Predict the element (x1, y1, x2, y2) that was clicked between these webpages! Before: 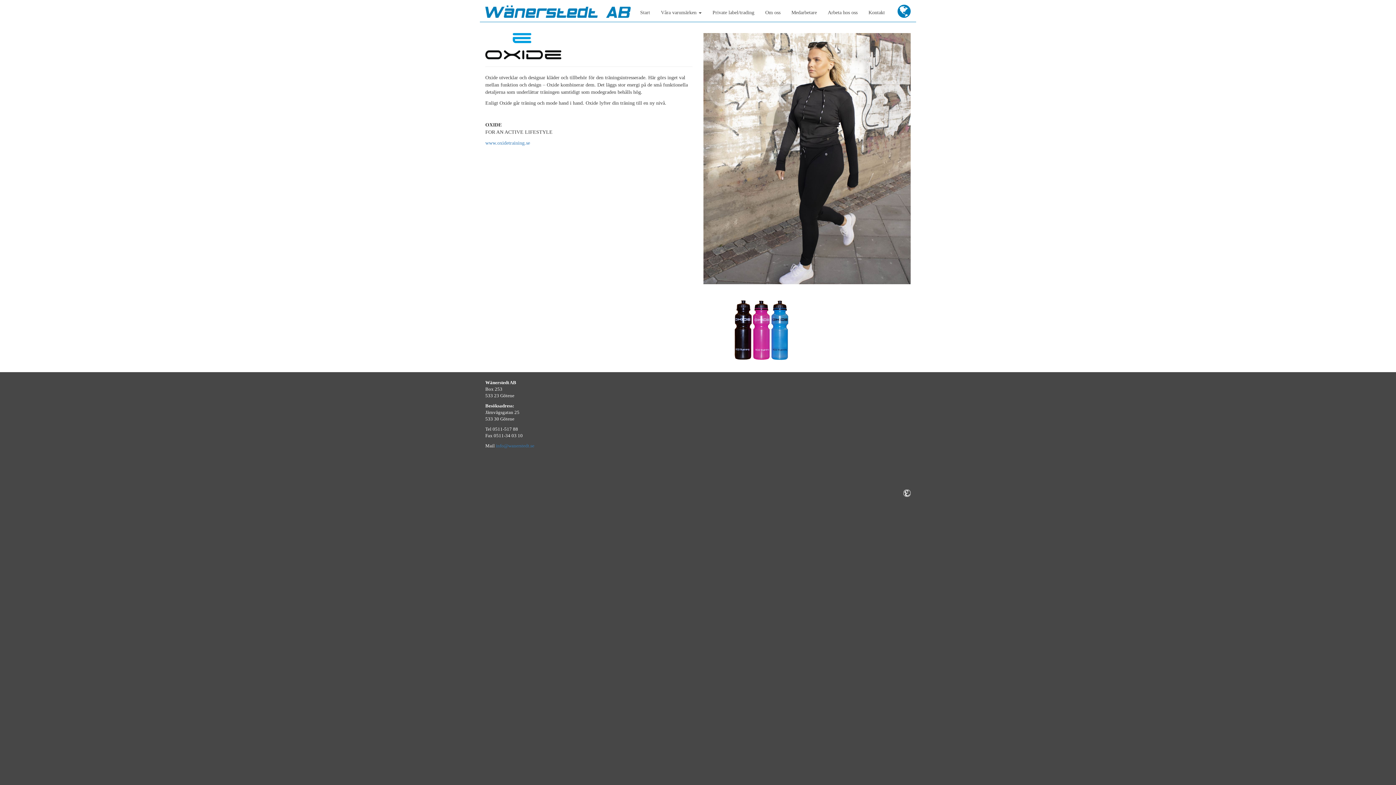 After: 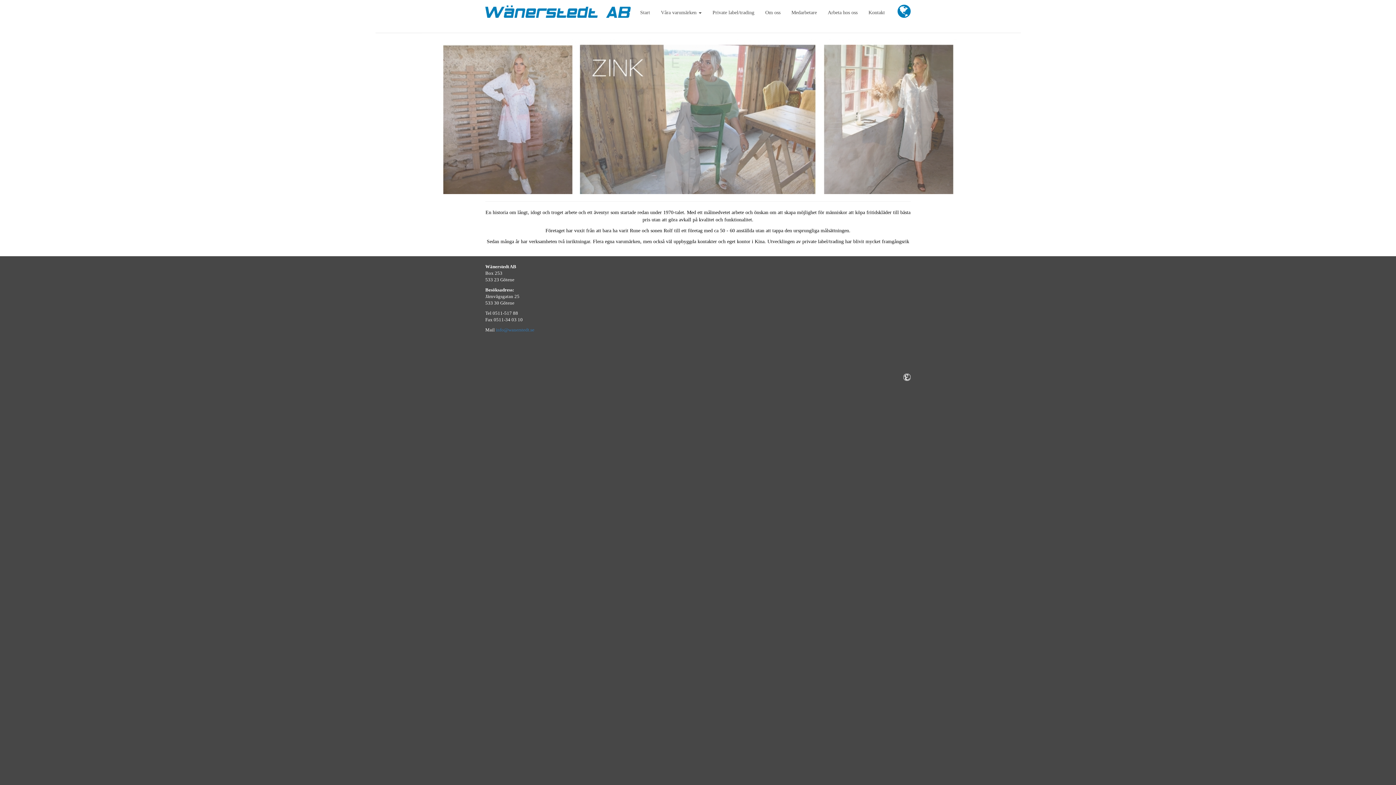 Action: bbox: (485, 8, 630, 13)